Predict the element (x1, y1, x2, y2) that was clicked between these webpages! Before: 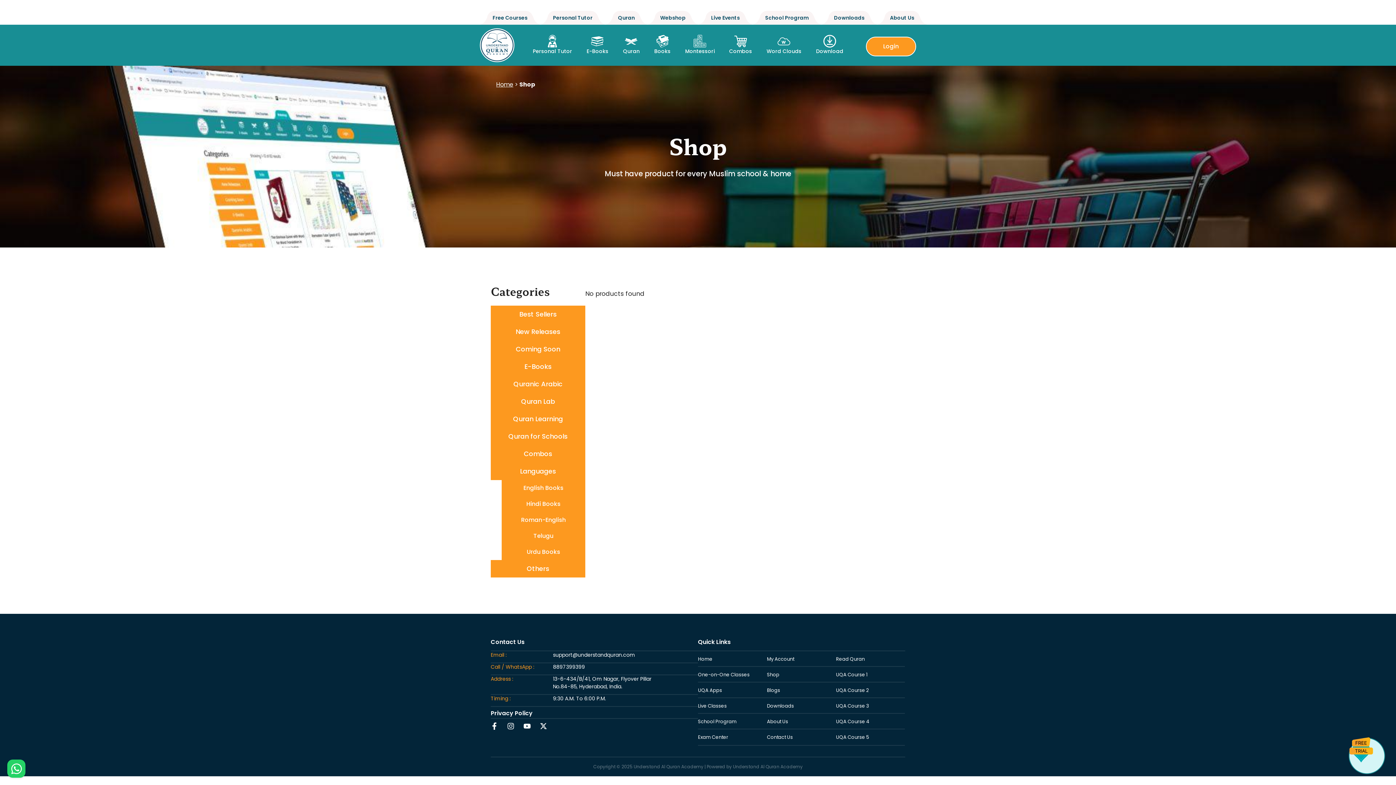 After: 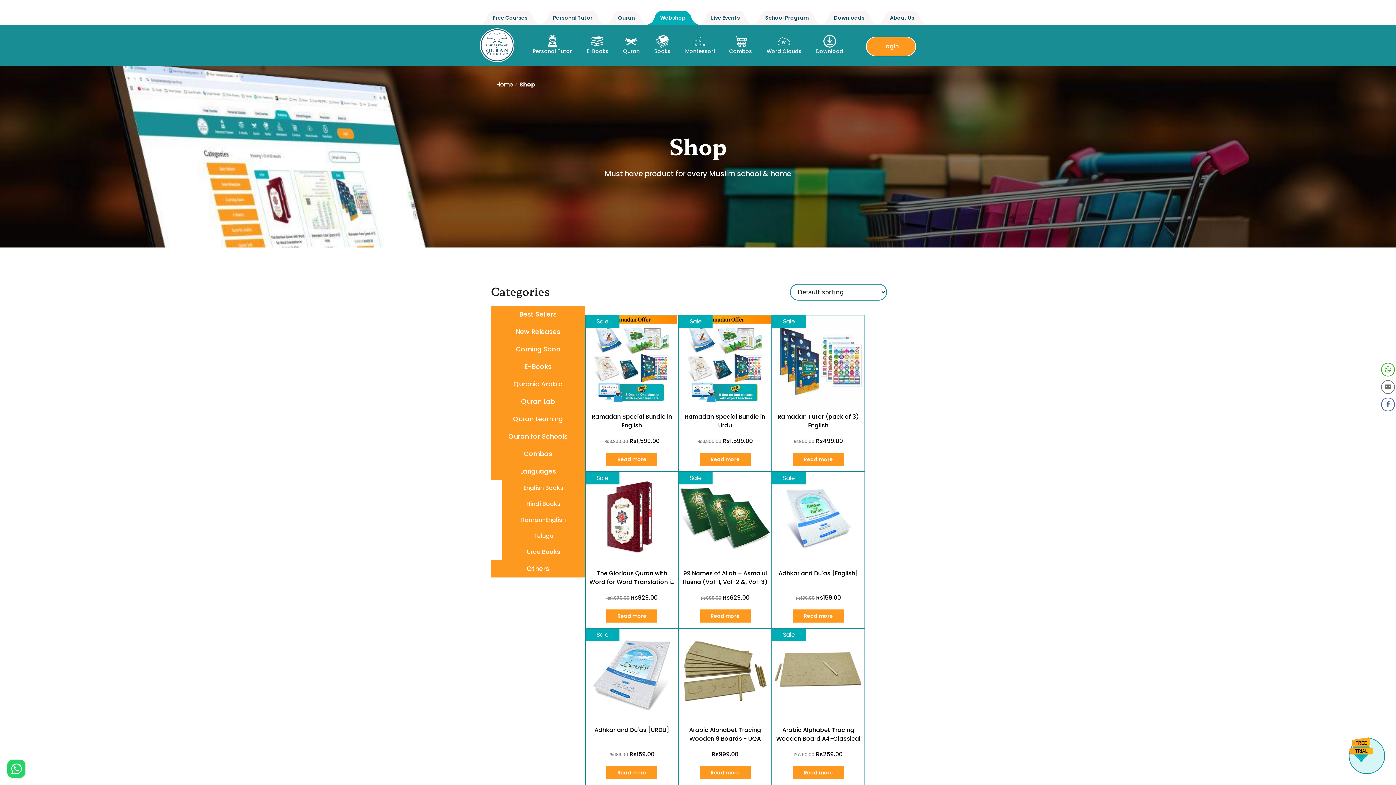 Action: label: Webshop bbox: (654, 10, 691, 24)